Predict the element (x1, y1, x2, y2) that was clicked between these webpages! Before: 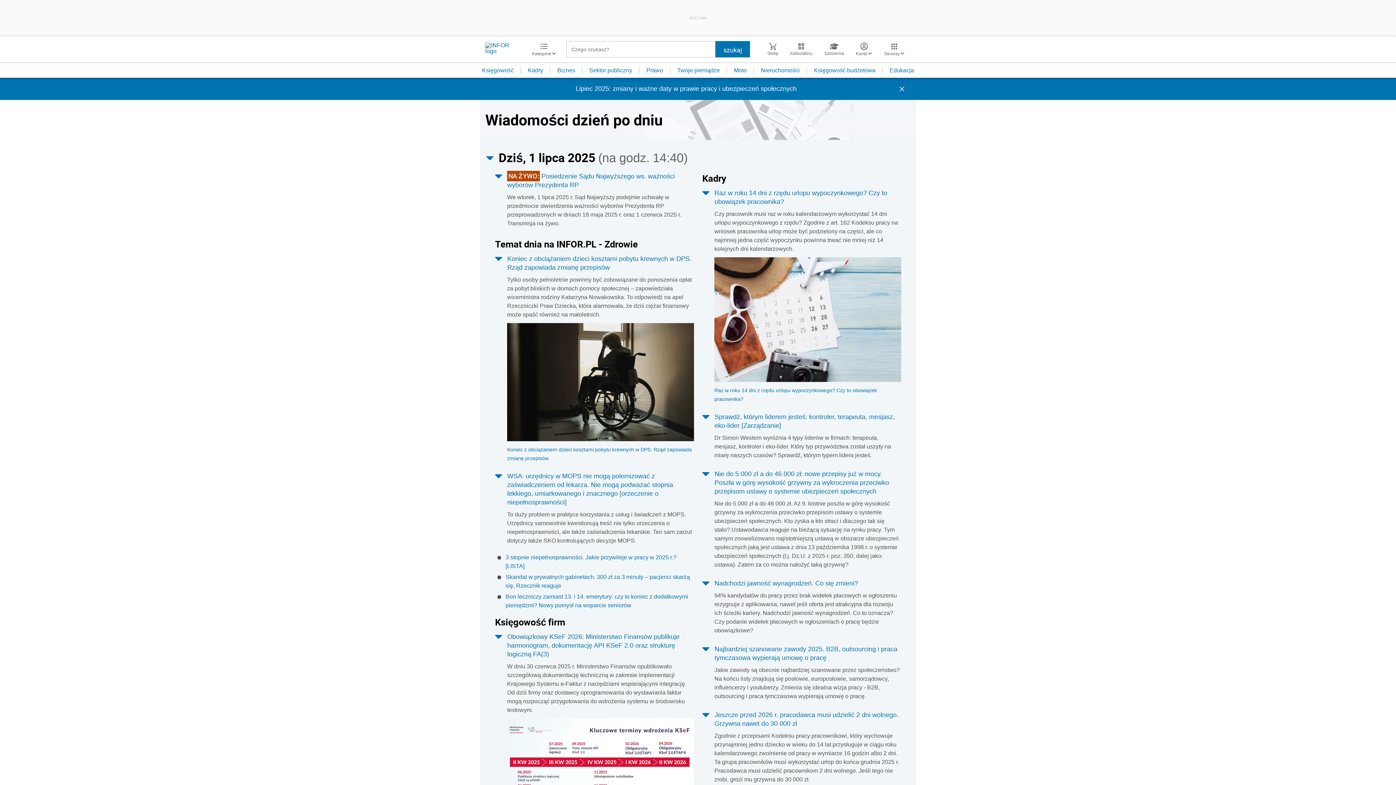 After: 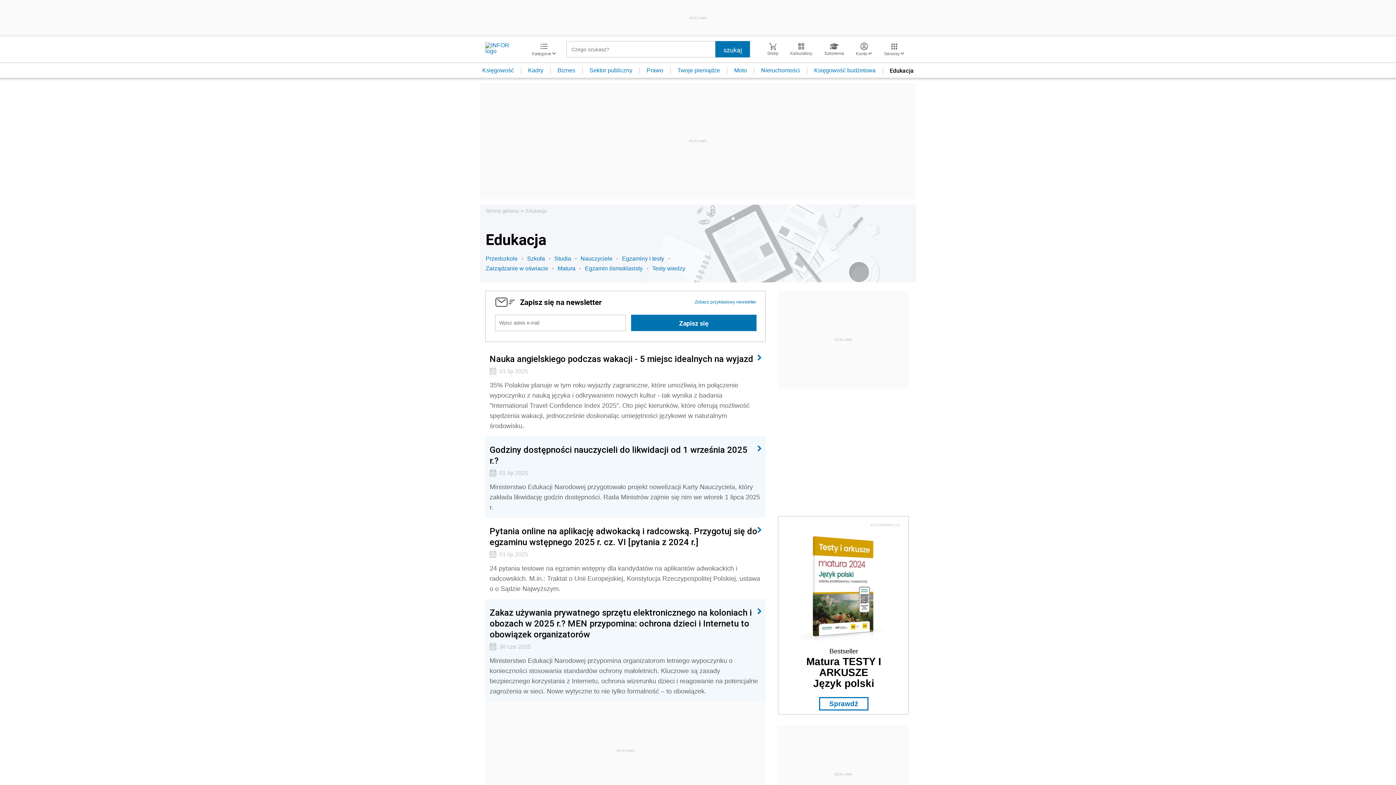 Action: bbox: (882, 67, 921, 73) label: Edukacja